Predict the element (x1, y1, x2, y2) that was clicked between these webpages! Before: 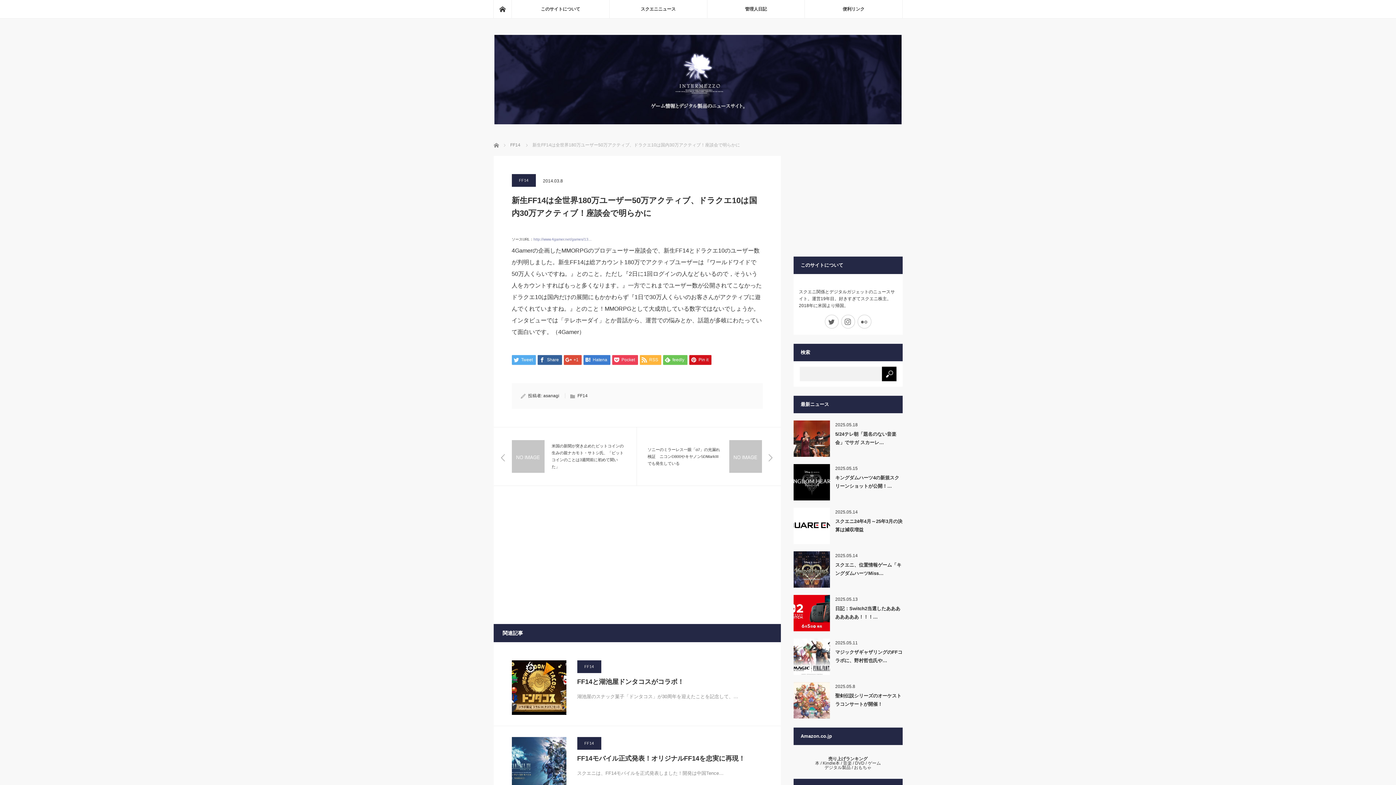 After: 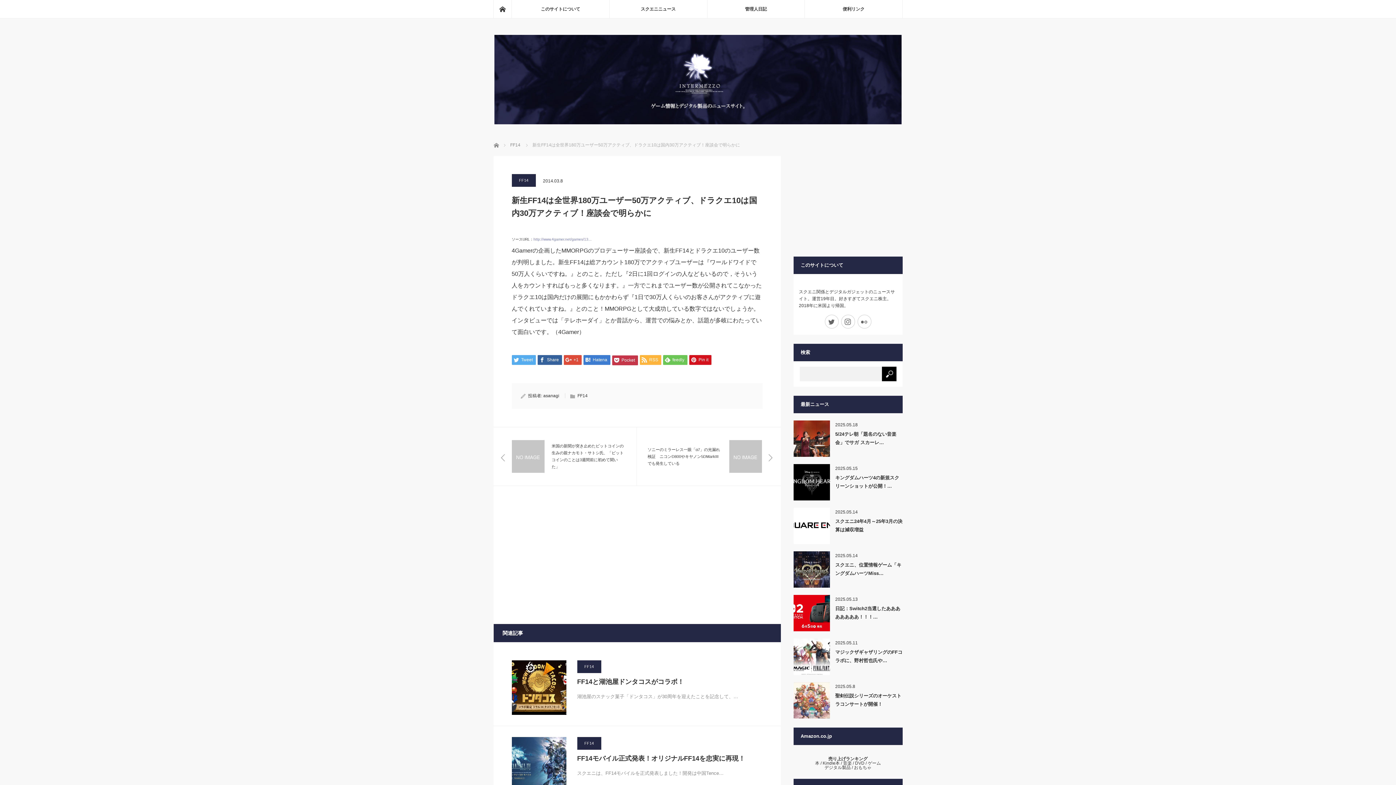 Action: label: Pocket bbox: (612, 355, 638, 365)